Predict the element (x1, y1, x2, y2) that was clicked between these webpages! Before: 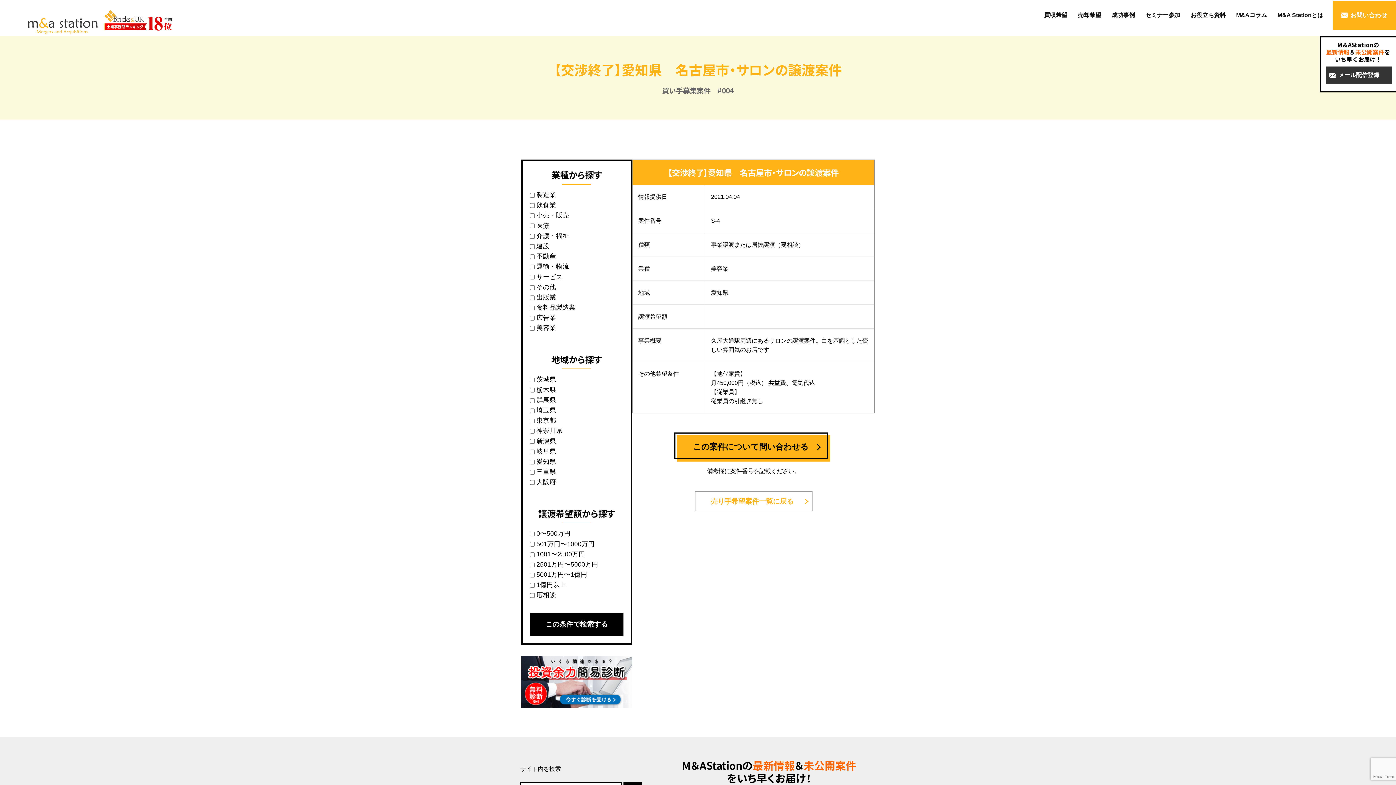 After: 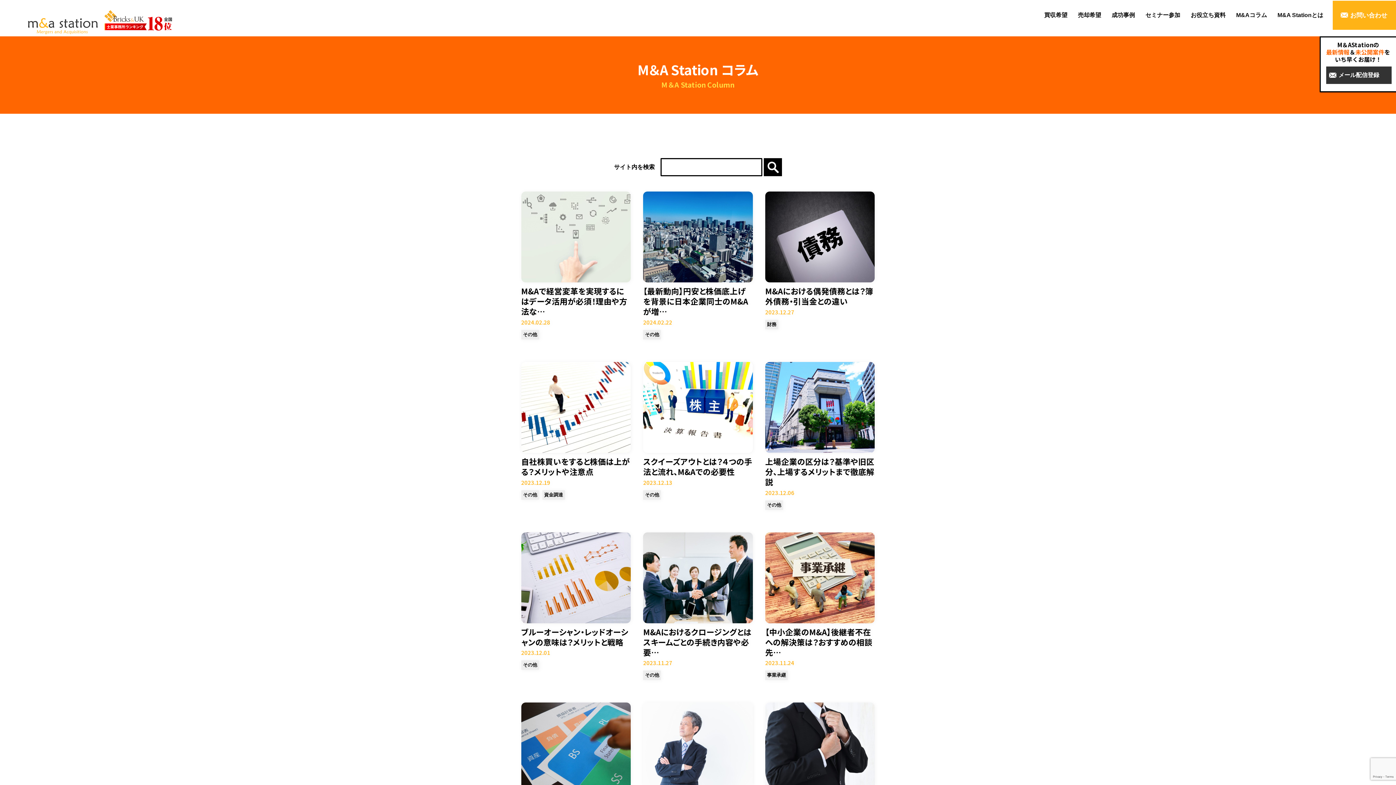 Action: bbox: (1236, 12, 1267, 18) label: M&Aコラム